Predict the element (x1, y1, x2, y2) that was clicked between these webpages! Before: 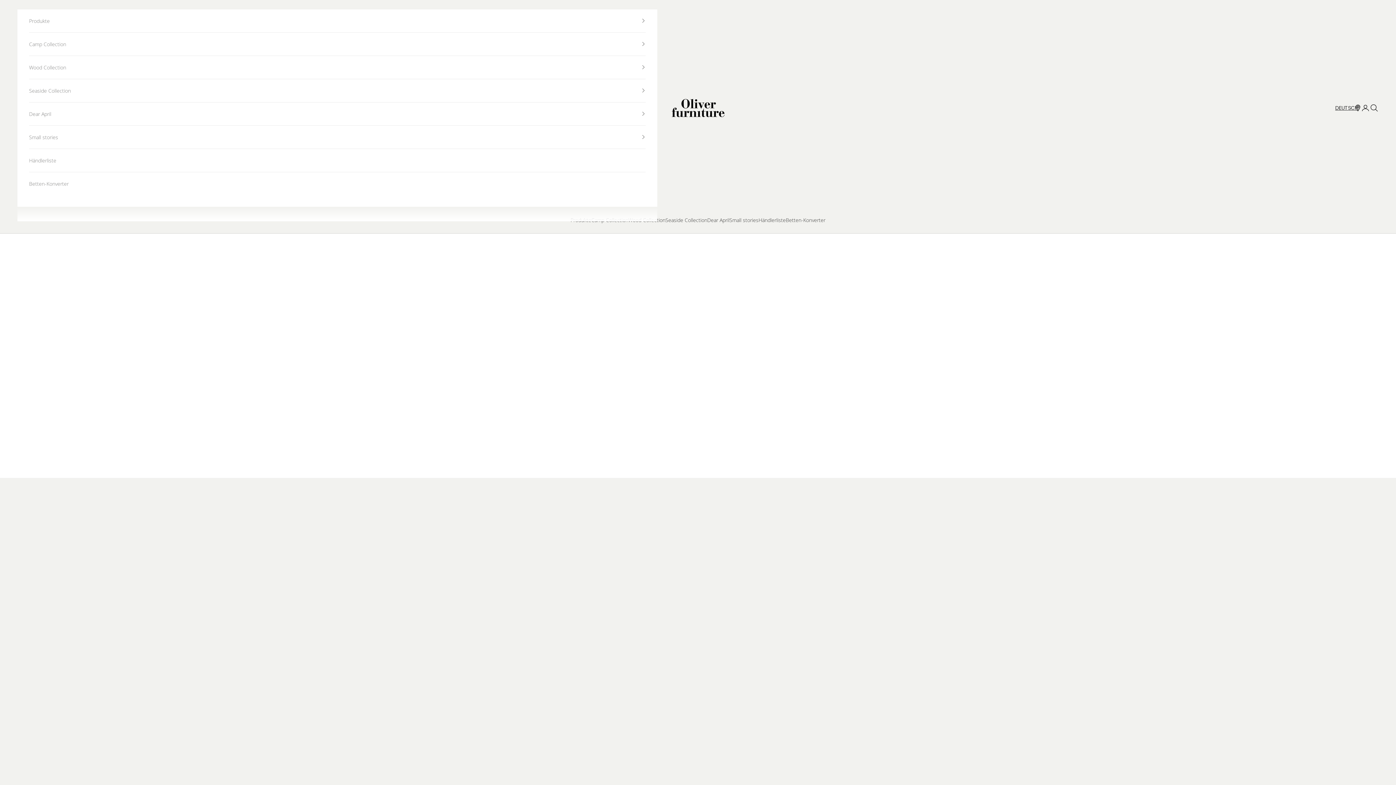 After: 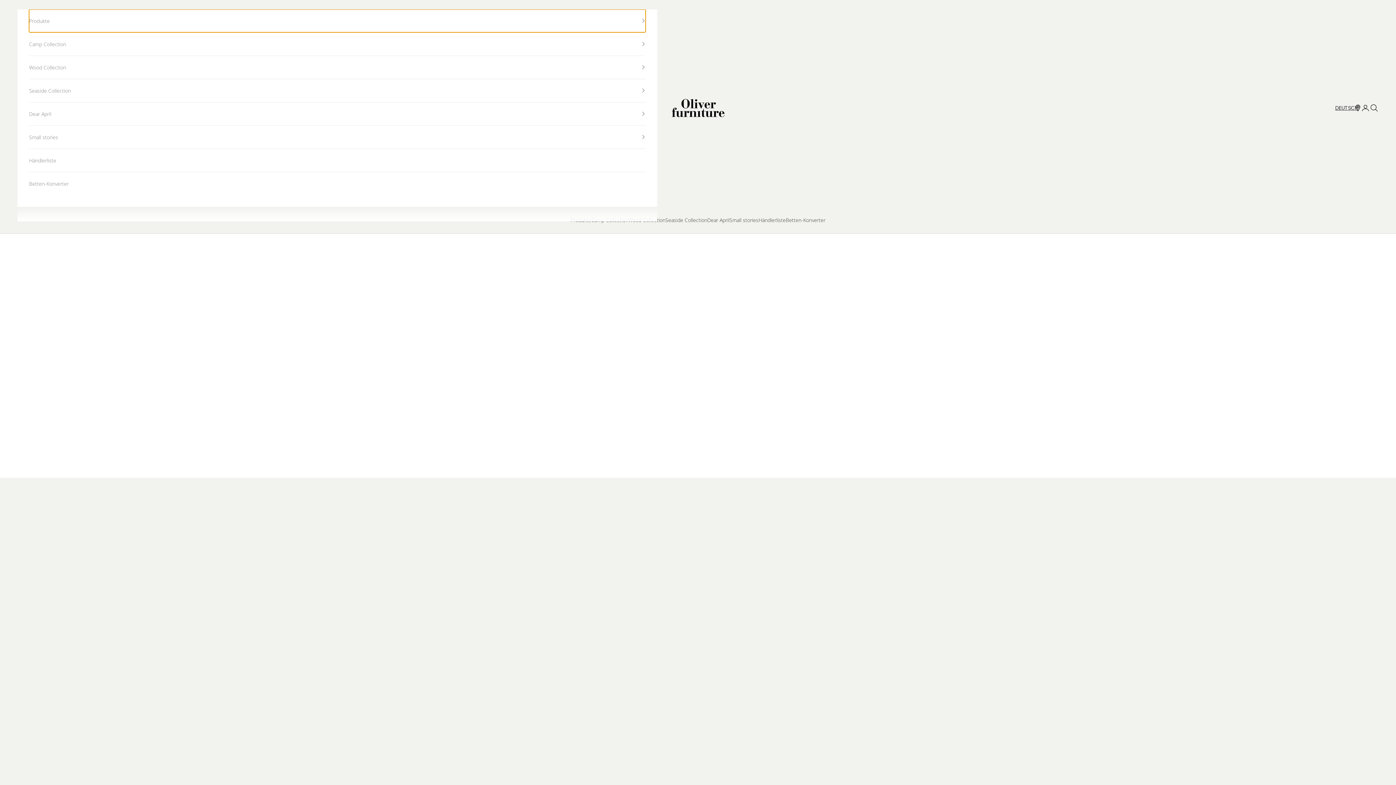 Action: bbox: (29, 9, 645, 32) label: Produkte